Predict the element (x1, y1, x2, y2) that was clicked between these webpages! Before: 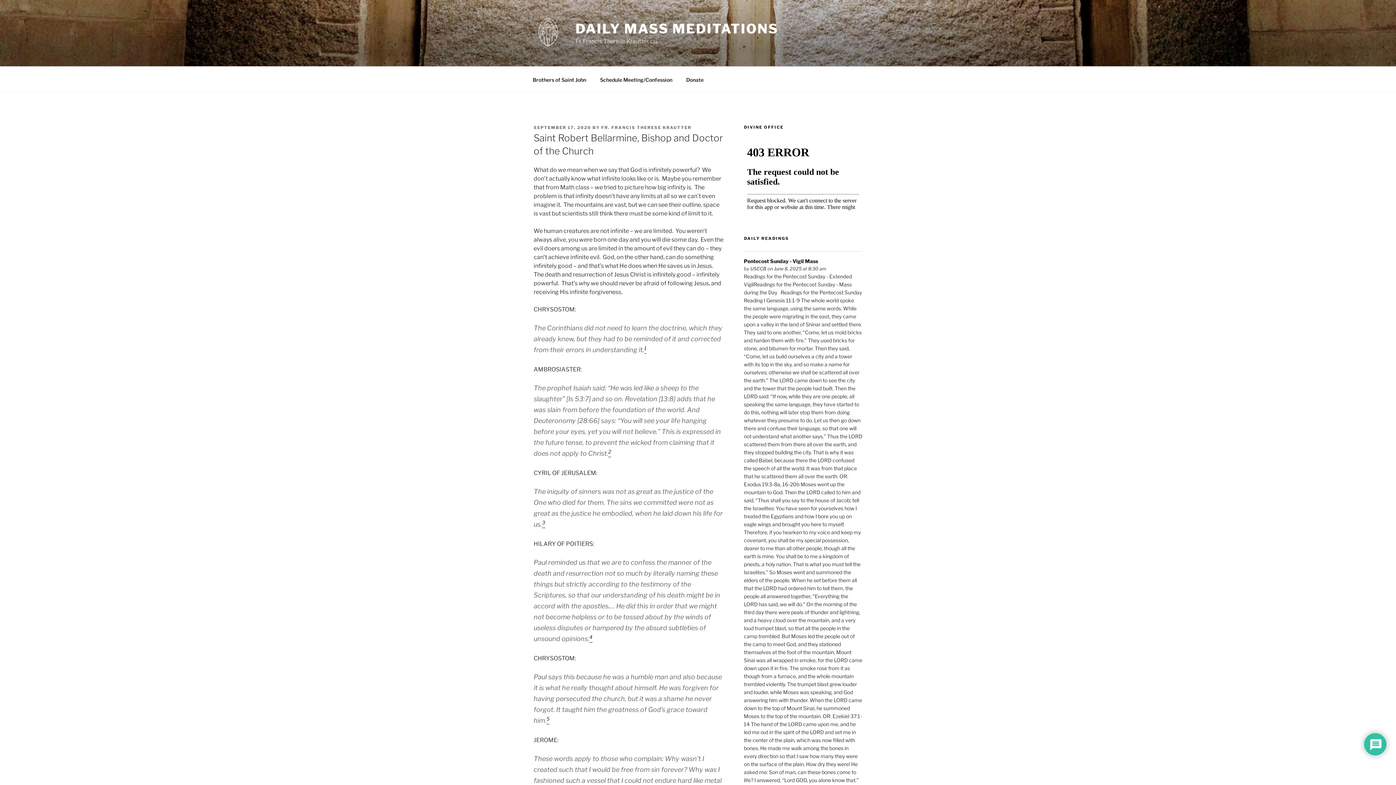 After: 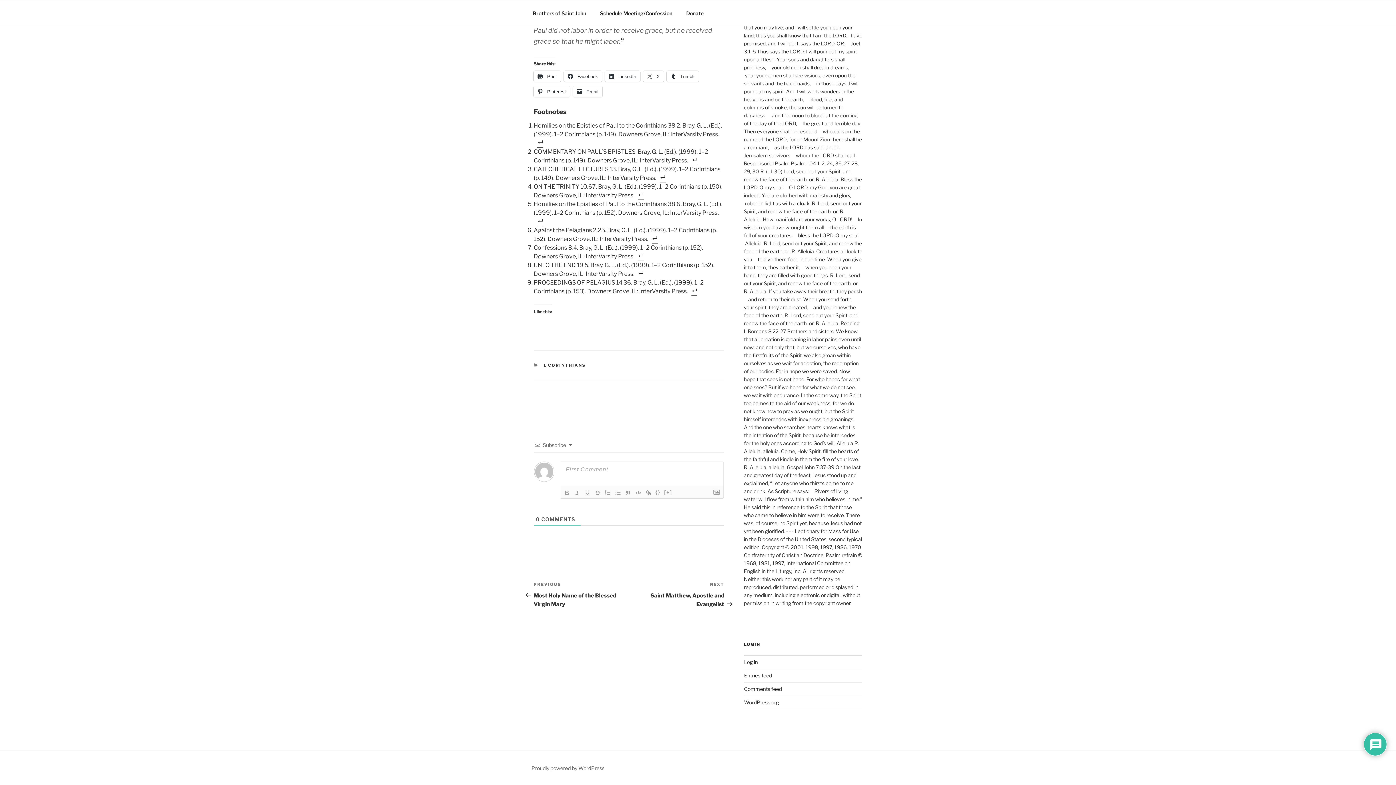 Action: label: 5 bbox: (546, 717, 549, 724)